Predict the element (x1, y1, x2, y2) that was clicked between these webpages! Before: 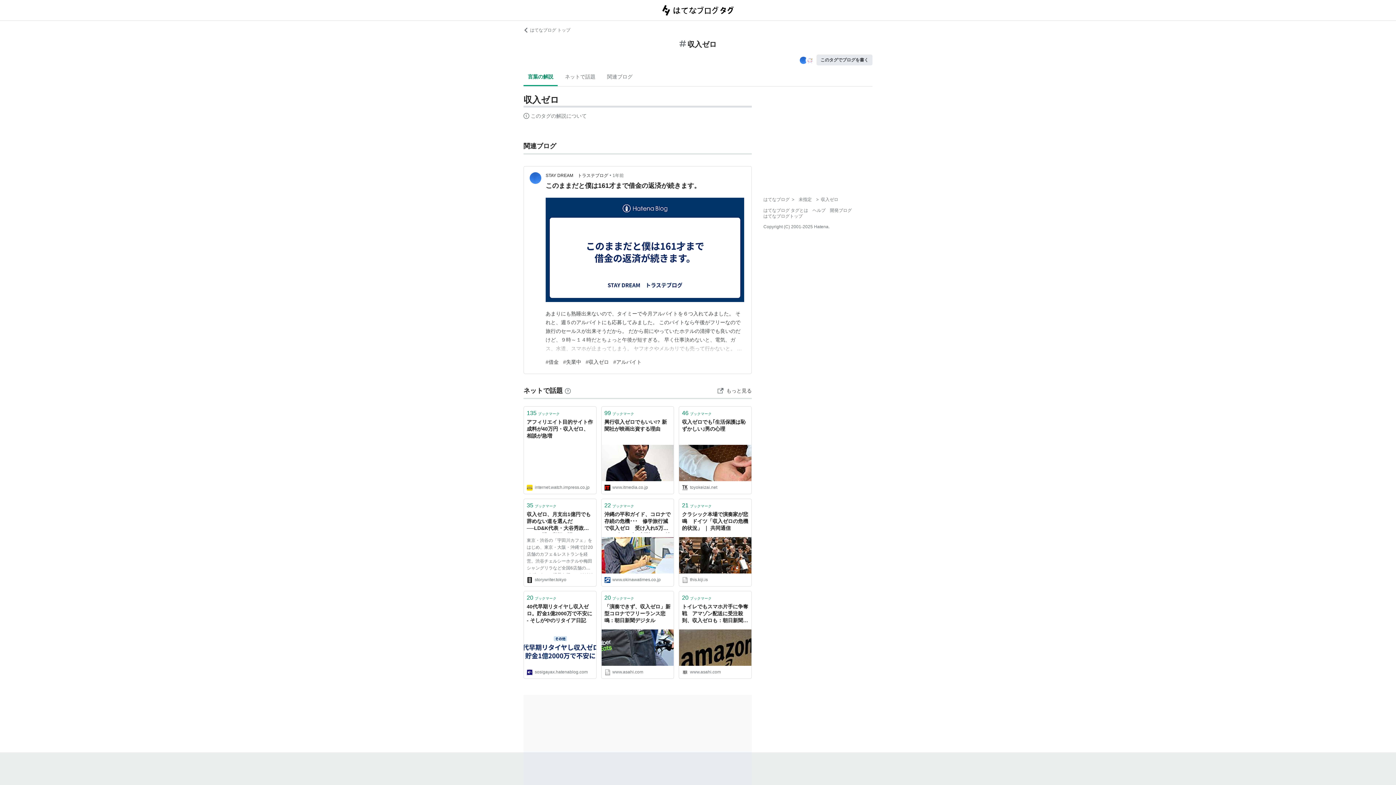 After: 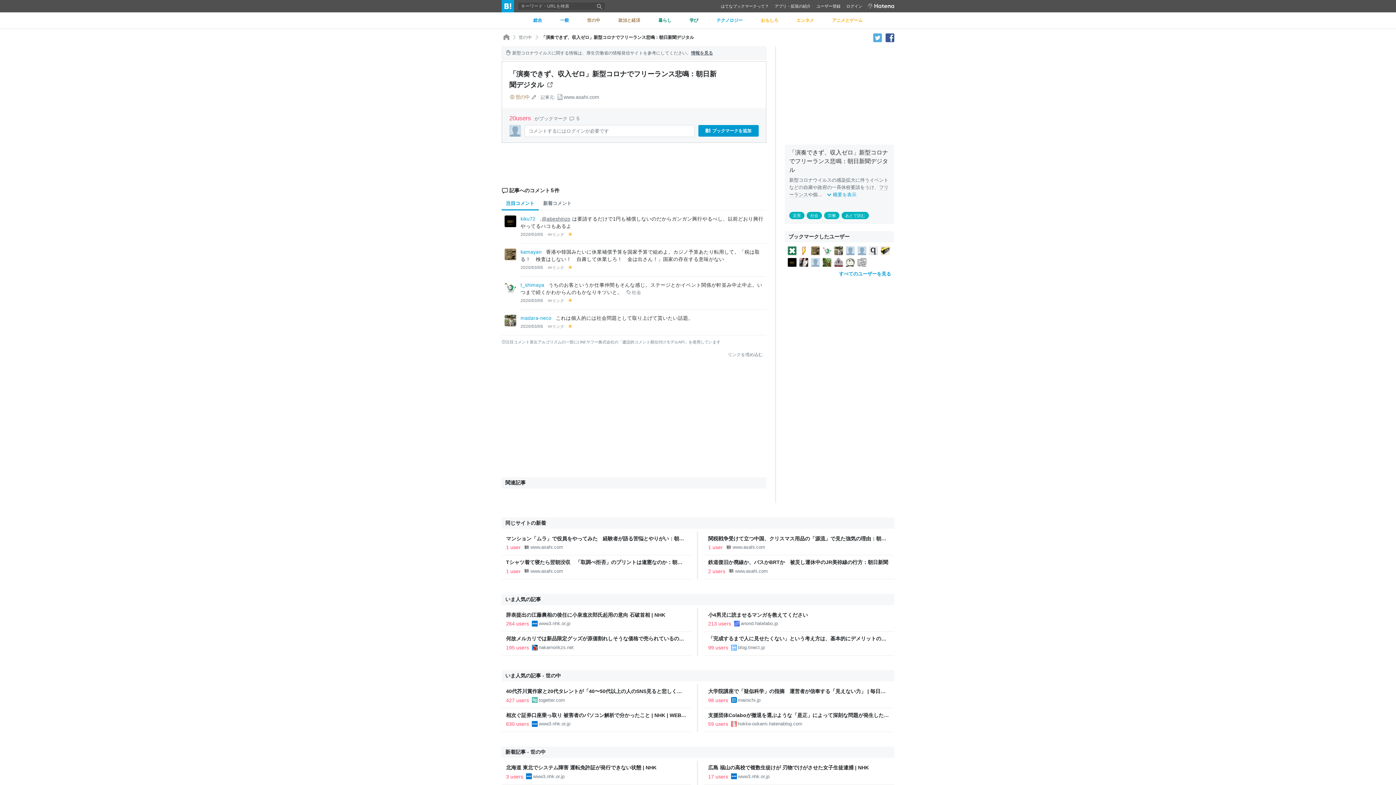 Action: bbox: (601, 591, 673, 603) label: 20ブックマーク